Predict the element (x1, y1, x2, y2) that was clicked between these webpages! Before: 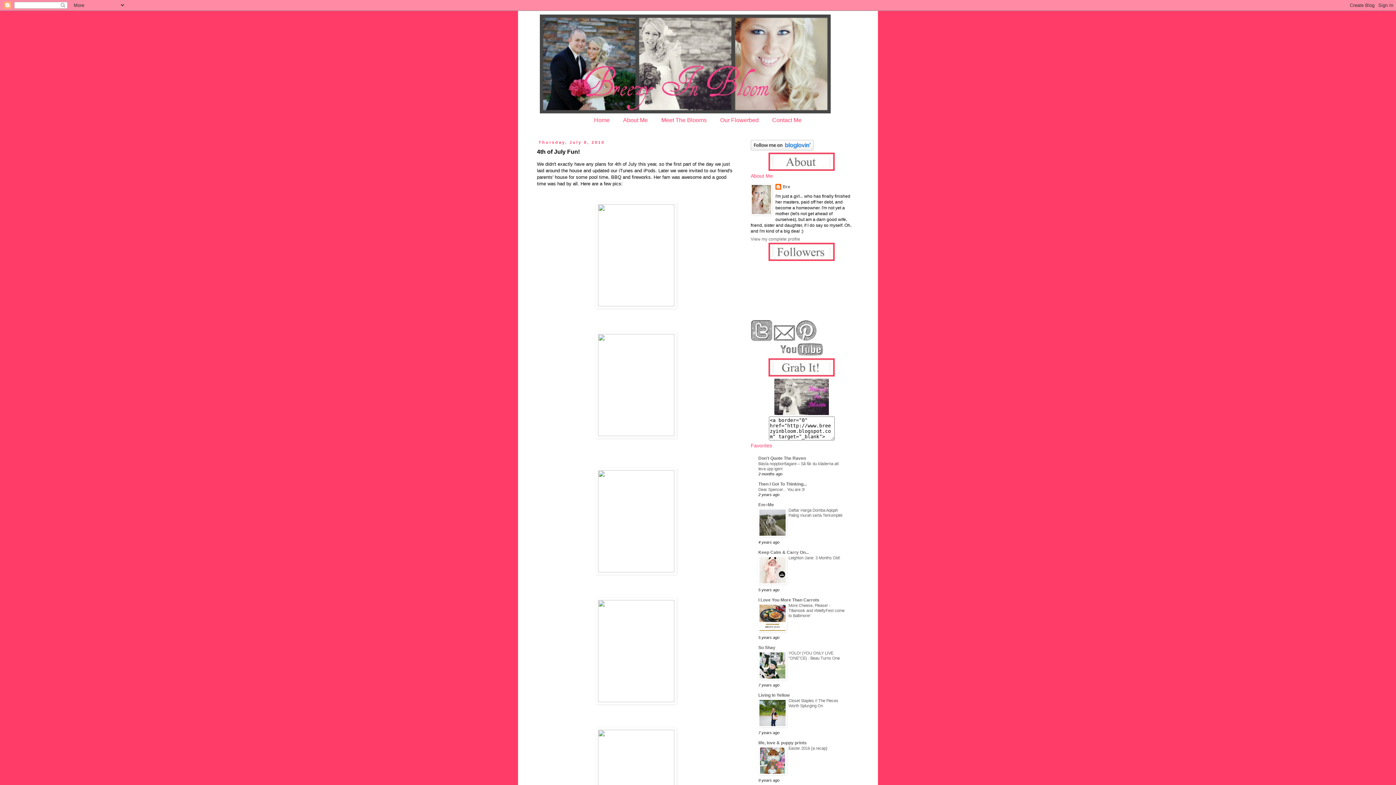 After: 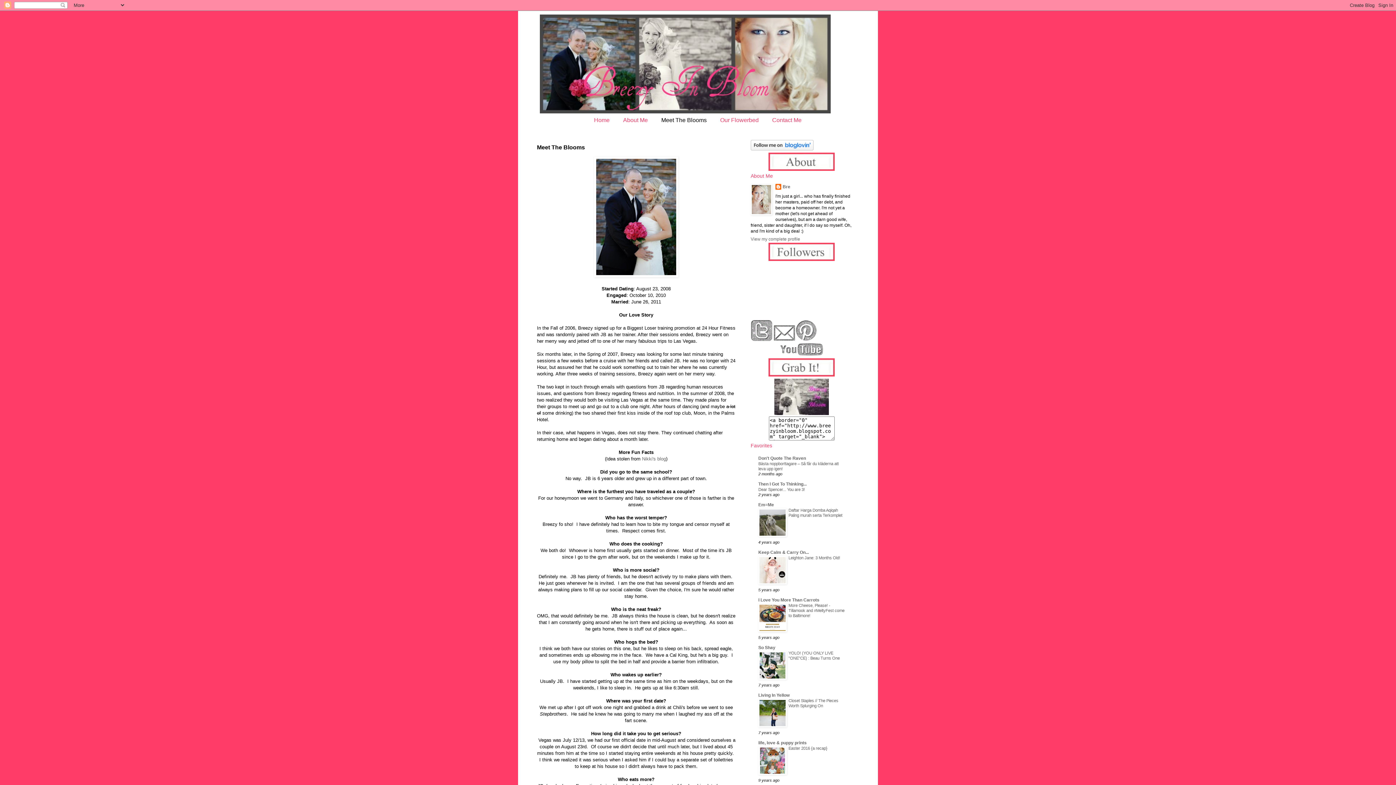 Action: bbox: (655, 113, 713, 126) label: Meet The Blooms